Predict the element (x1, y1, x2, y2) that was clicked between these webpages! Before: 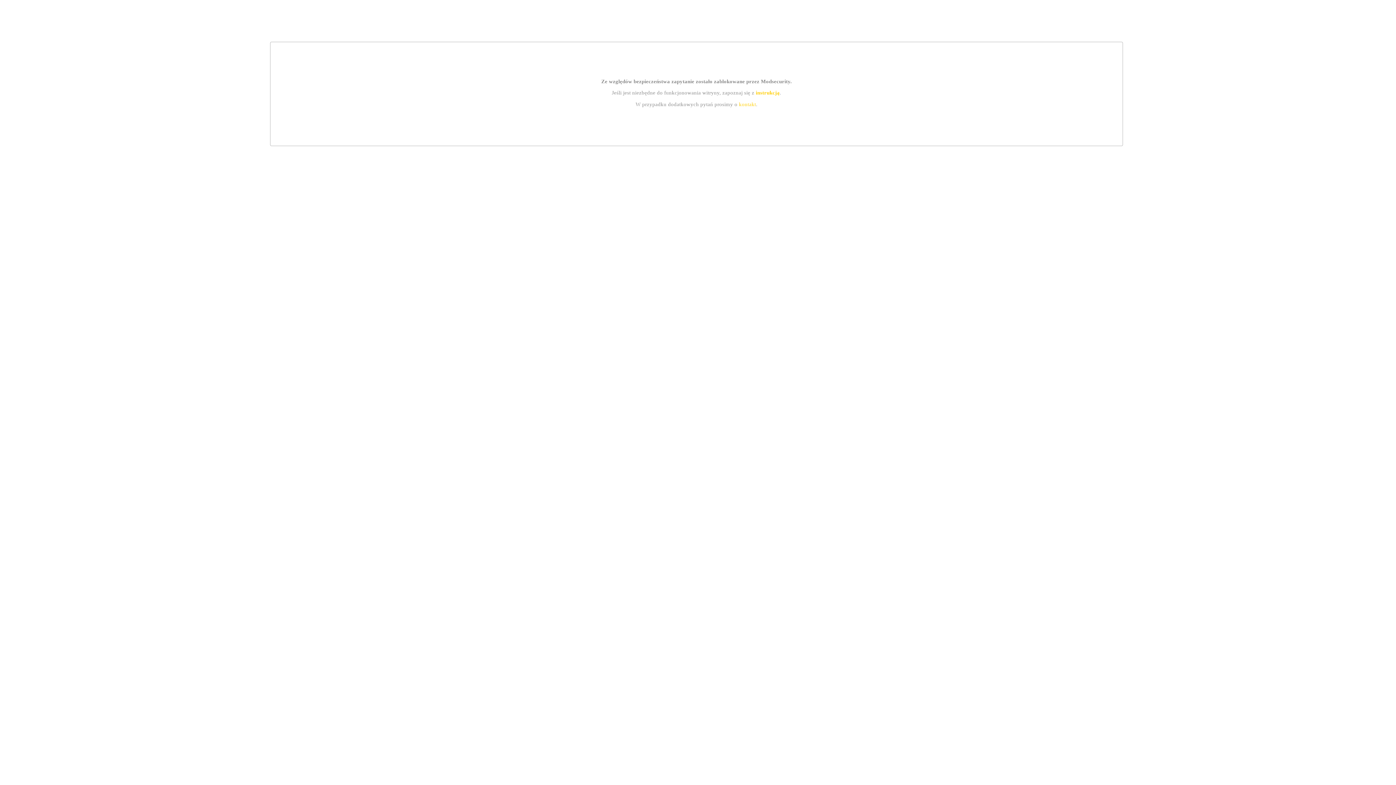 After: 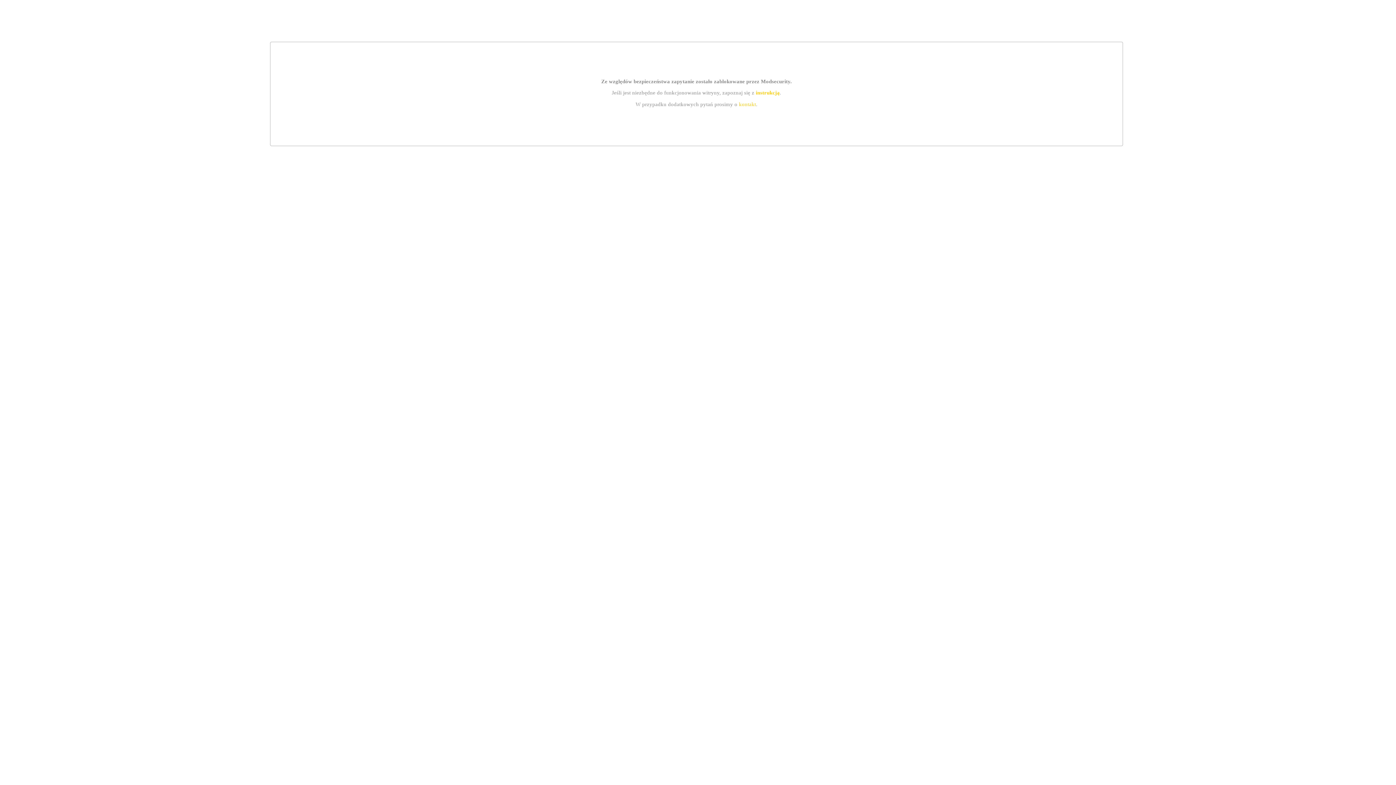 Action: bbox: (739, 101, 756, 107) label: kontakt